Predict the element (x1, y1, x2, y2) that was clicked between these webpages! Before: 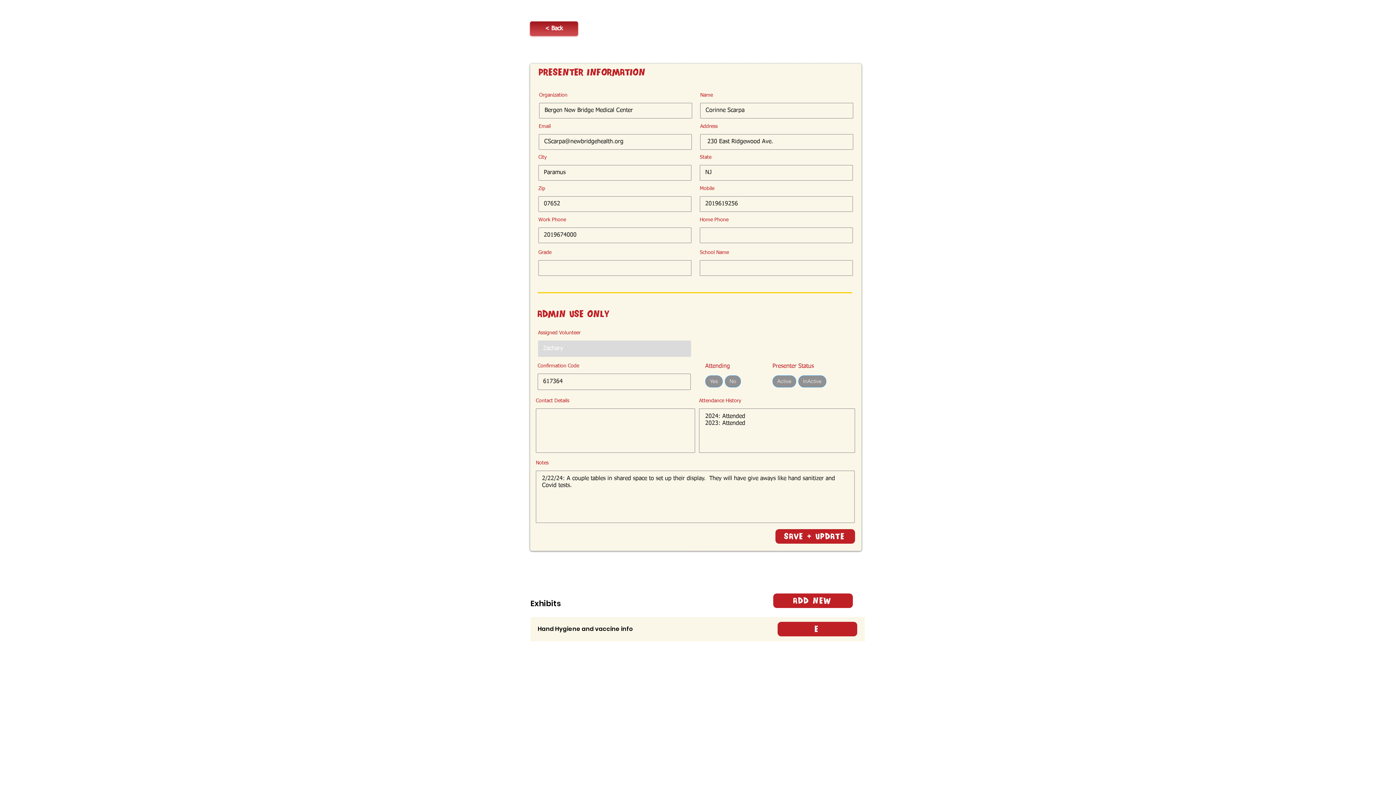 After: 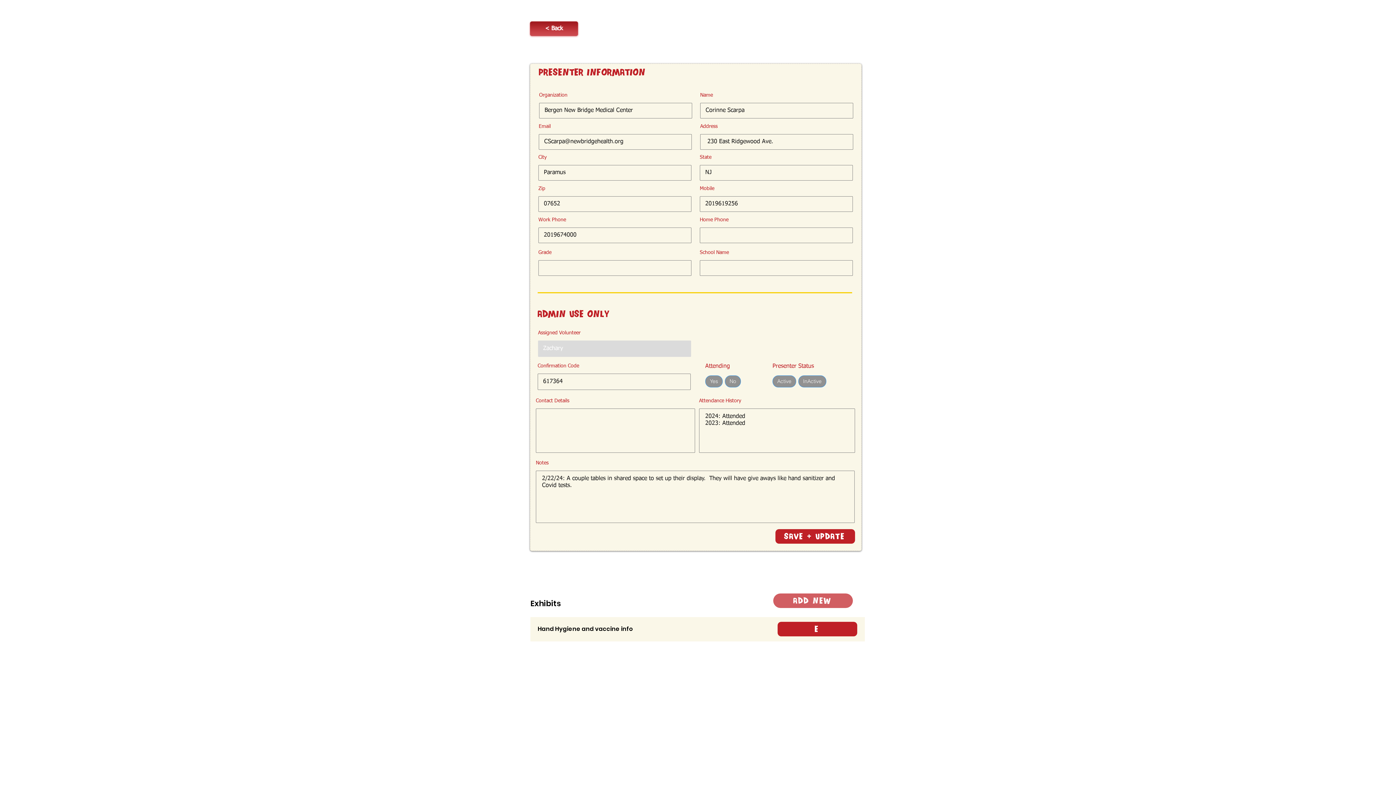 Action: label: Add New bbox: (773, 593, 853, 608)